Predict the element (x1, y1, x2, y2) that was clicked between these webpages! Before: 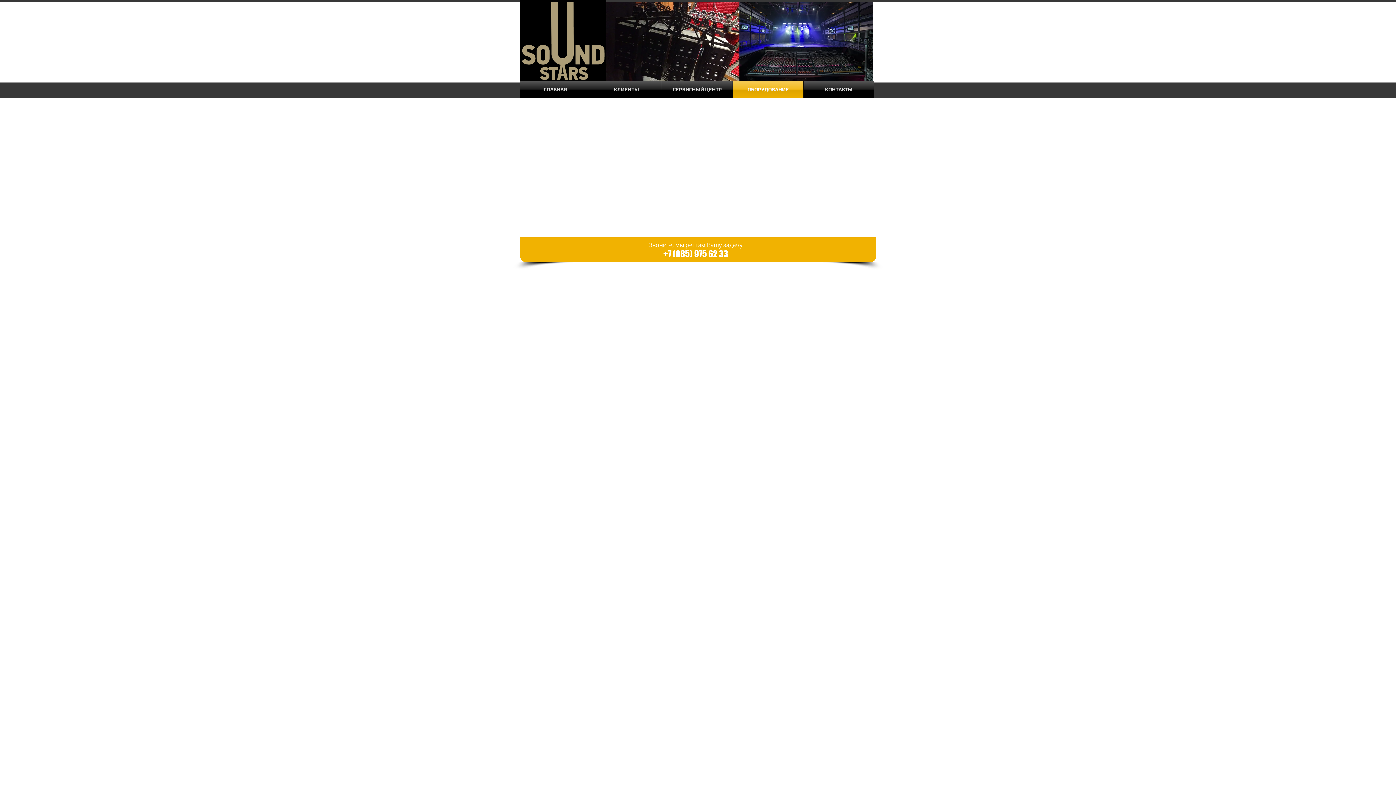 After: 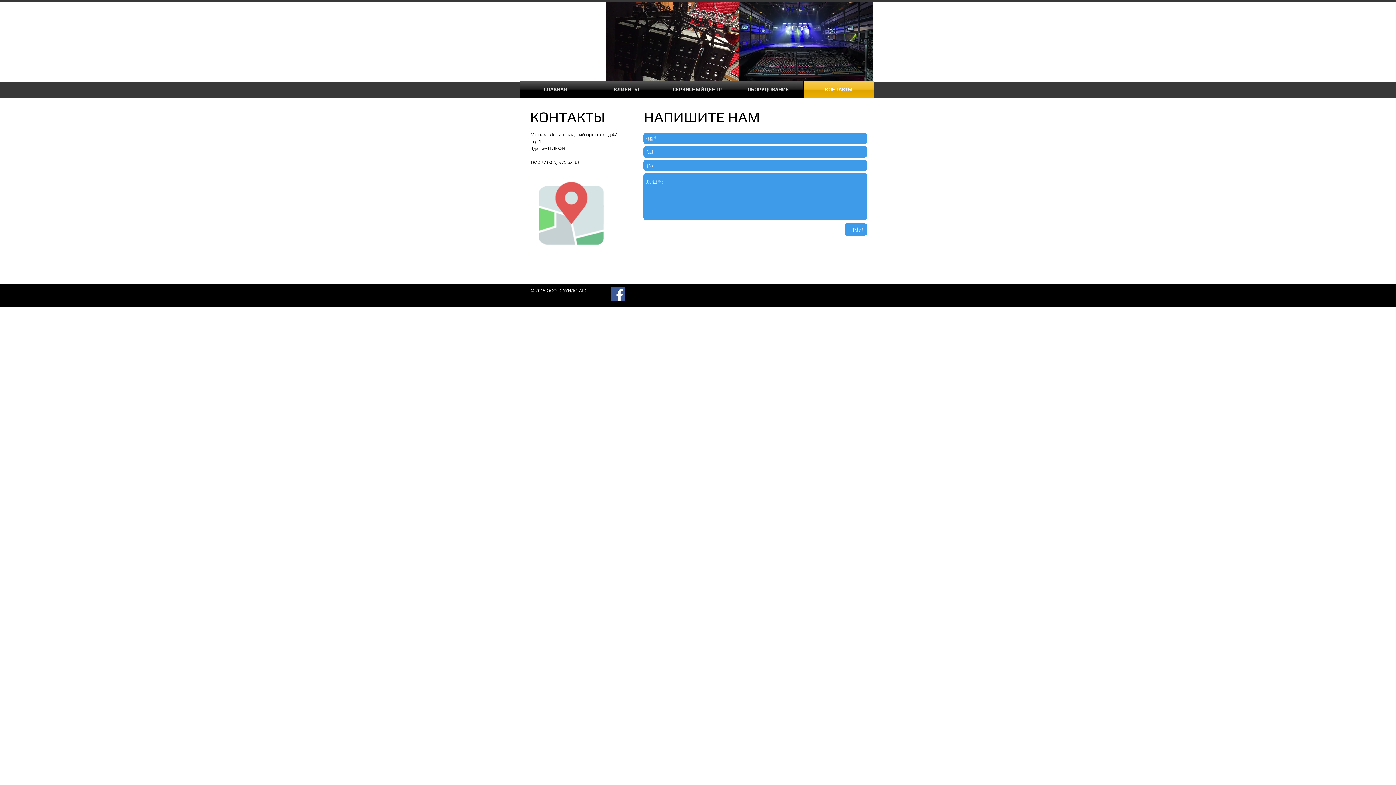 Action: label: КОНТАКТЫ bbox: (804, 81, 874, 97)